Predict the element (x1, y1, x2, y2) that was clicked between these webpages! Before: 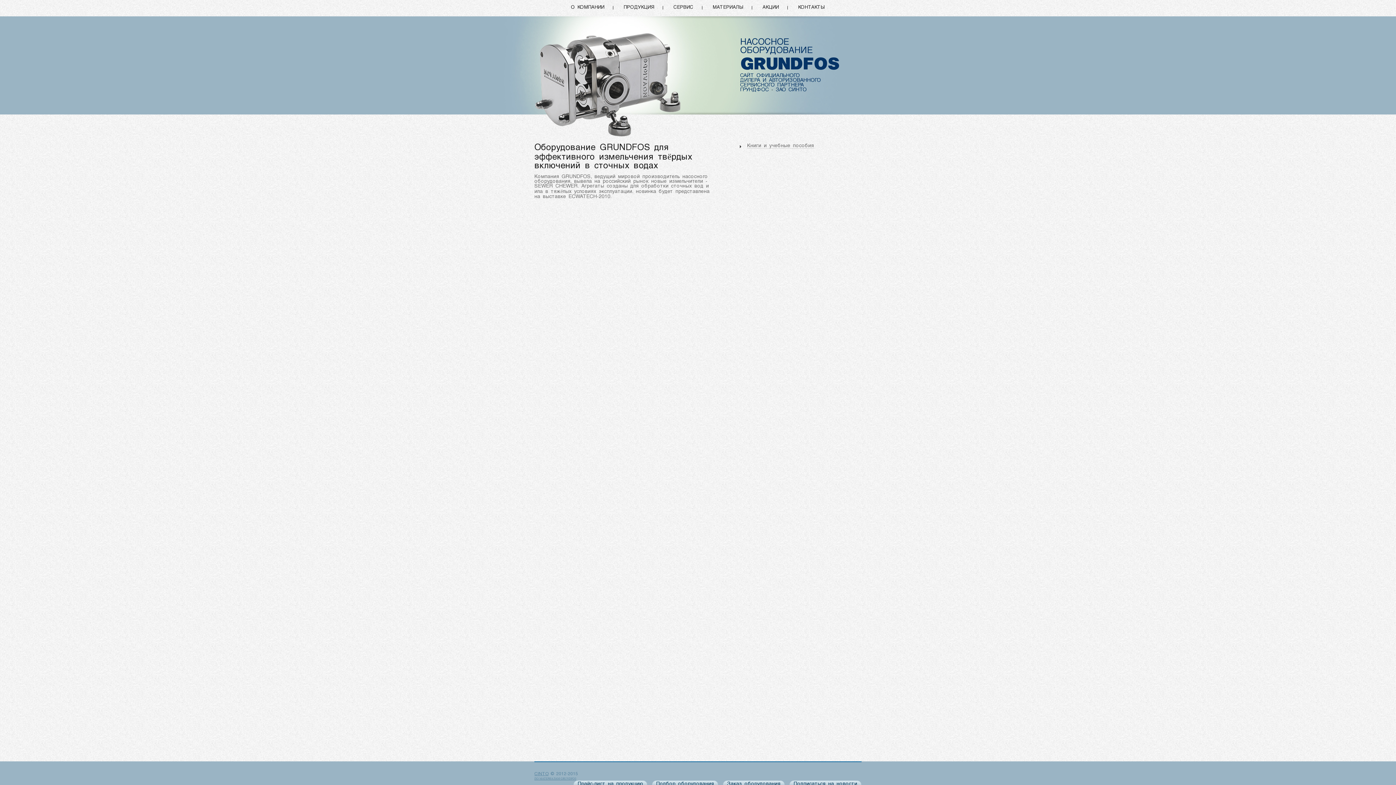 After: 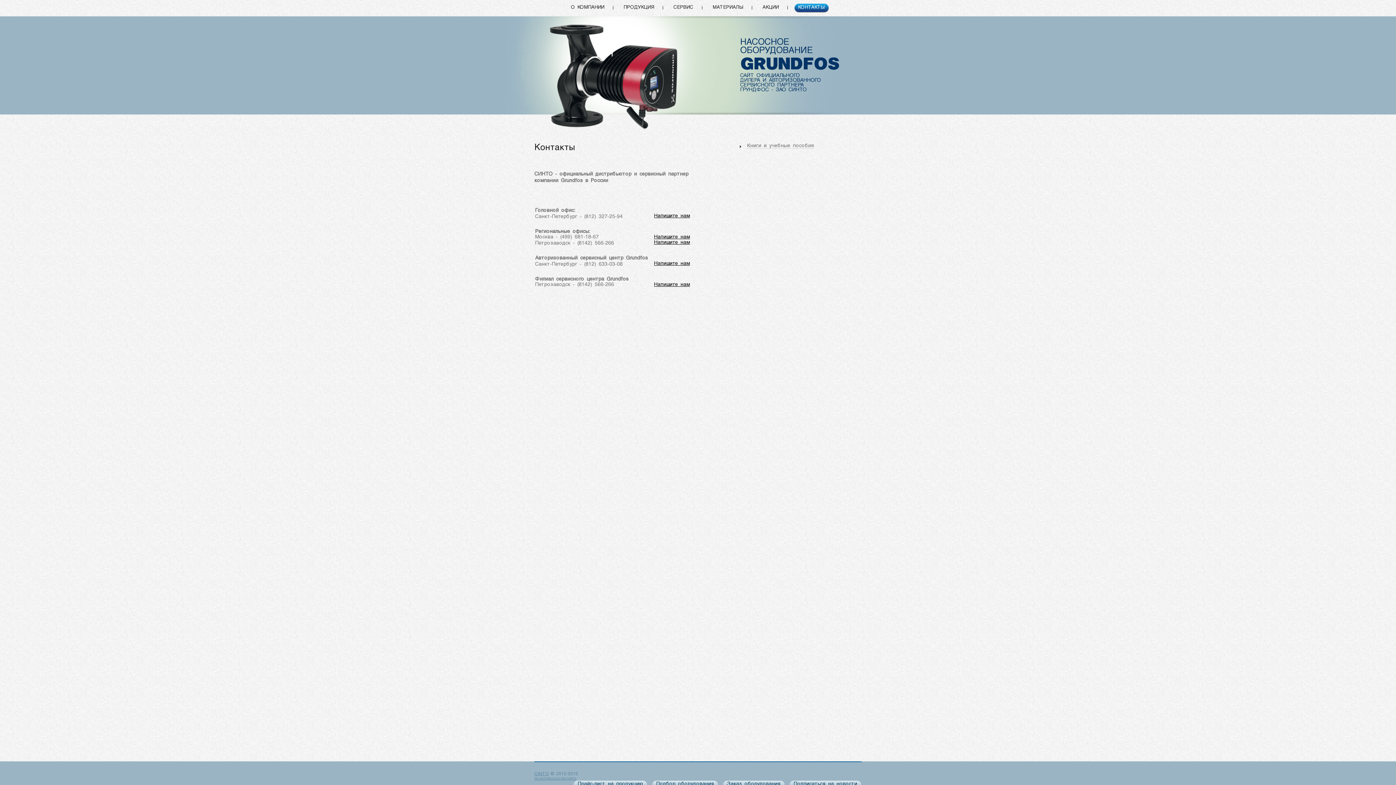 Action: label: КОНТАКТЫ bbox: (794, 3, 829, 12)